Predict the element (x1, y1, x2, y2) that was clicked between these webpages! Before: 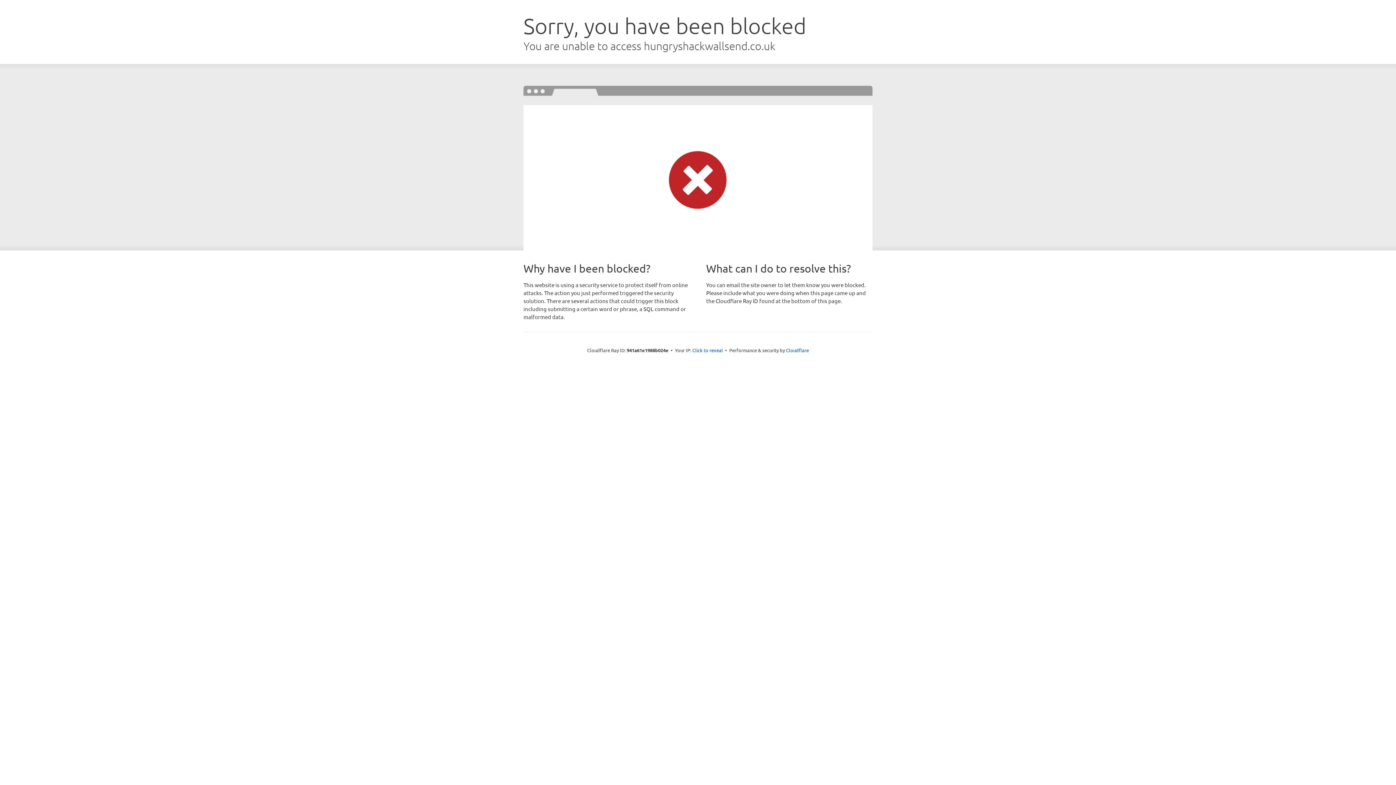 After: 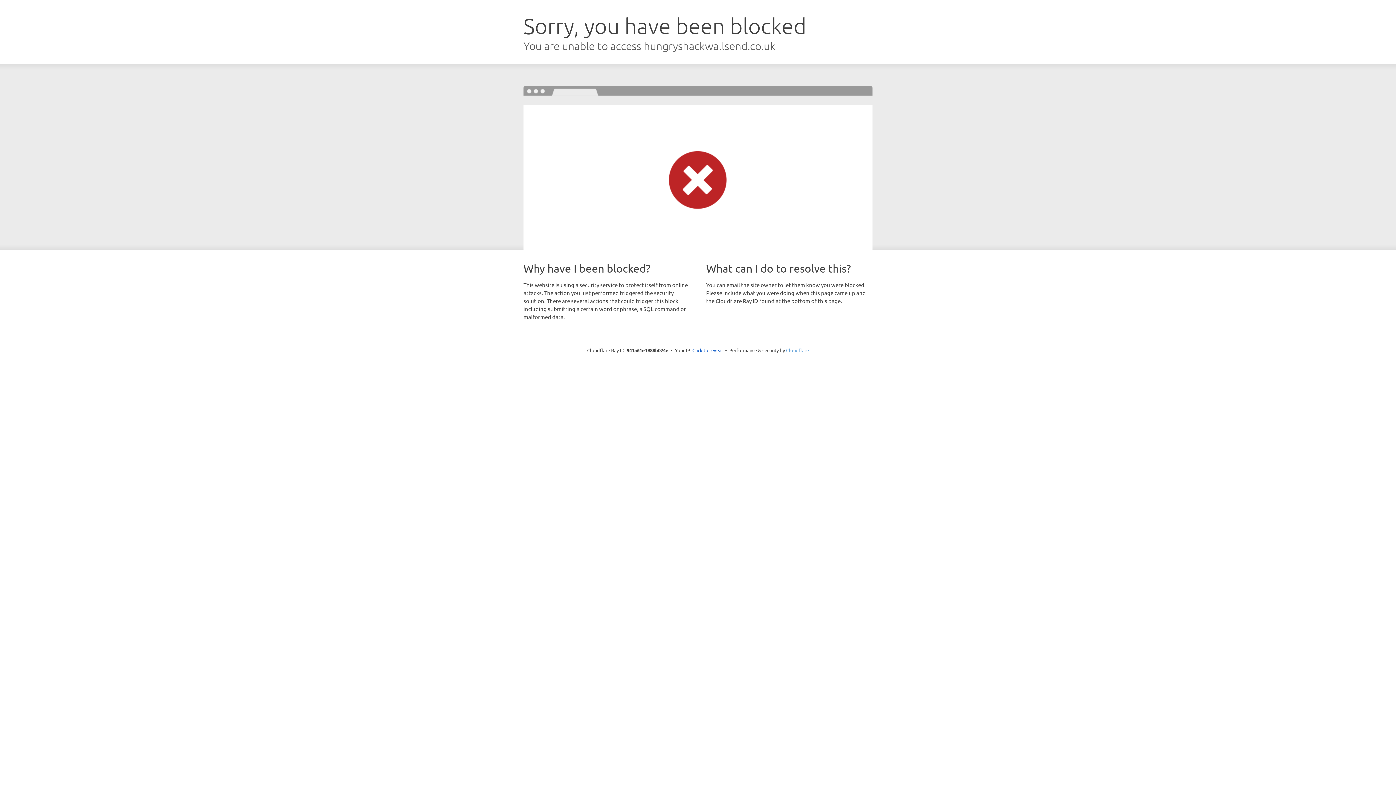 Action: label: Cloudflare bbox: (786, 347, 809, 353)